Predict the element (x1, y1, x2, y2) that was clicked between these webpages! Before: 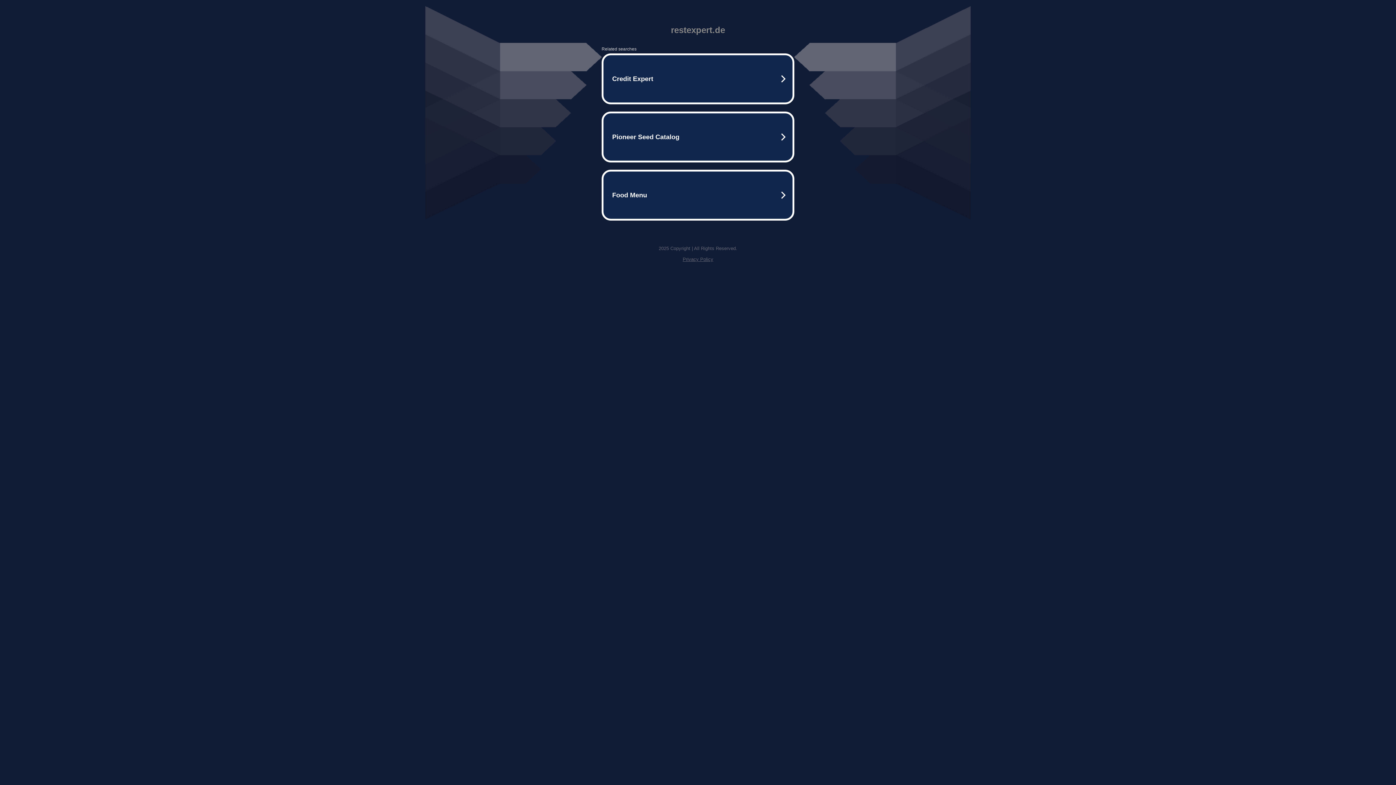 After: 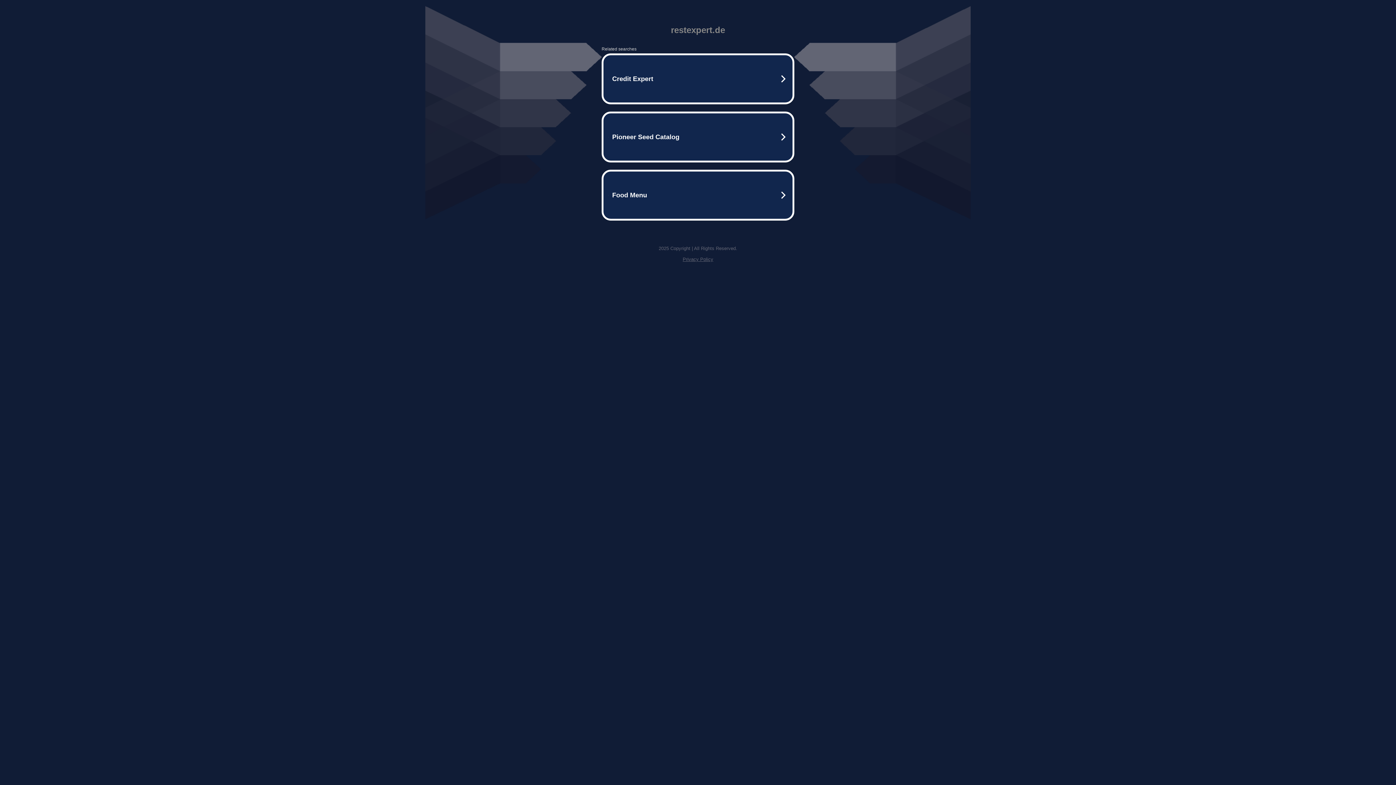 Action: label: Privacy Policy bbox: (682, 256, 713, 262)